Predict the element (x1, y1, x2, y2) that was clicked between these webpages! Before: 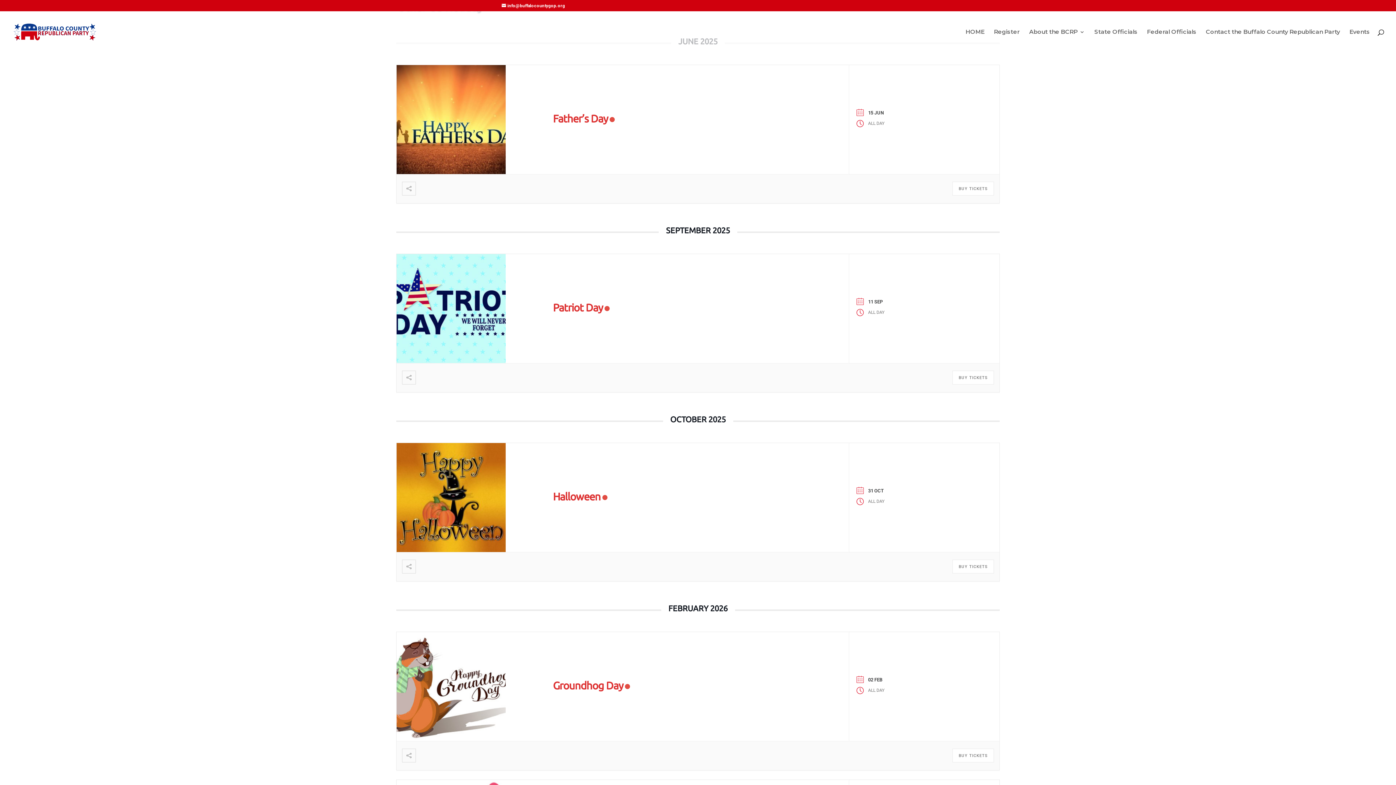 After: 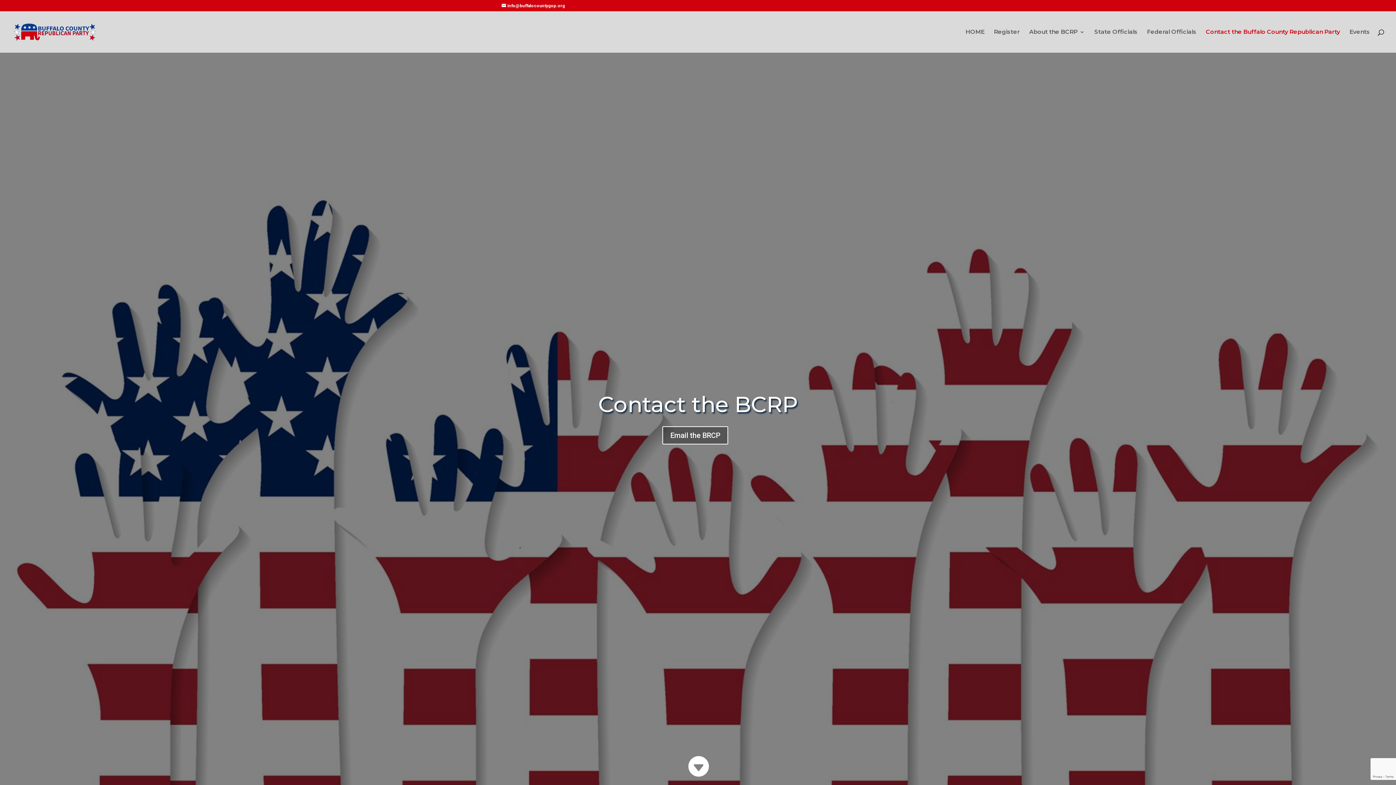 Action: label: Contact the Buffalo County Republican Party bbox: (1206, 29, 1340, 52)